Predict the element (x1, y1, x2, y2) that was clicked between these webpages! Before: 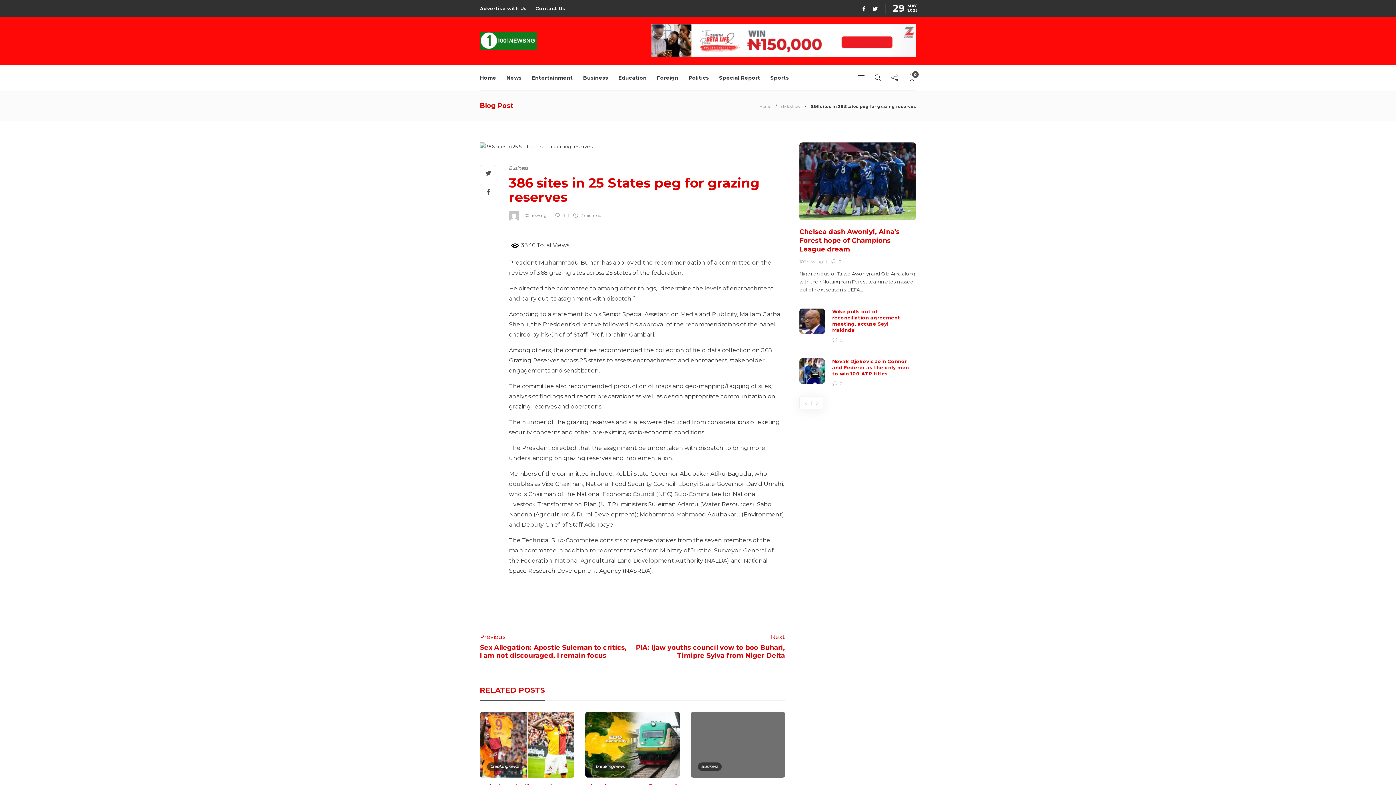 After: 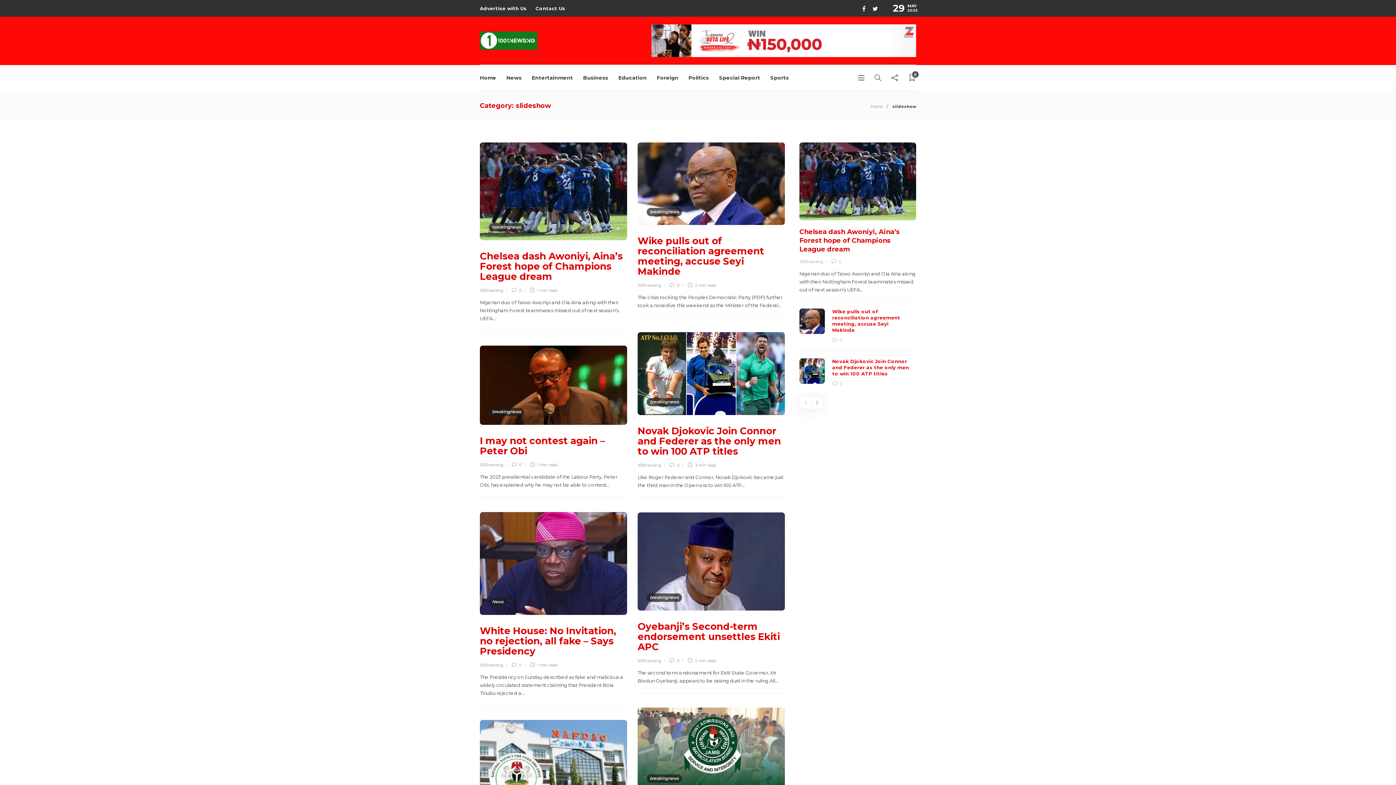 Action: label: slideshow bbox: (781, 104, 800, 109)